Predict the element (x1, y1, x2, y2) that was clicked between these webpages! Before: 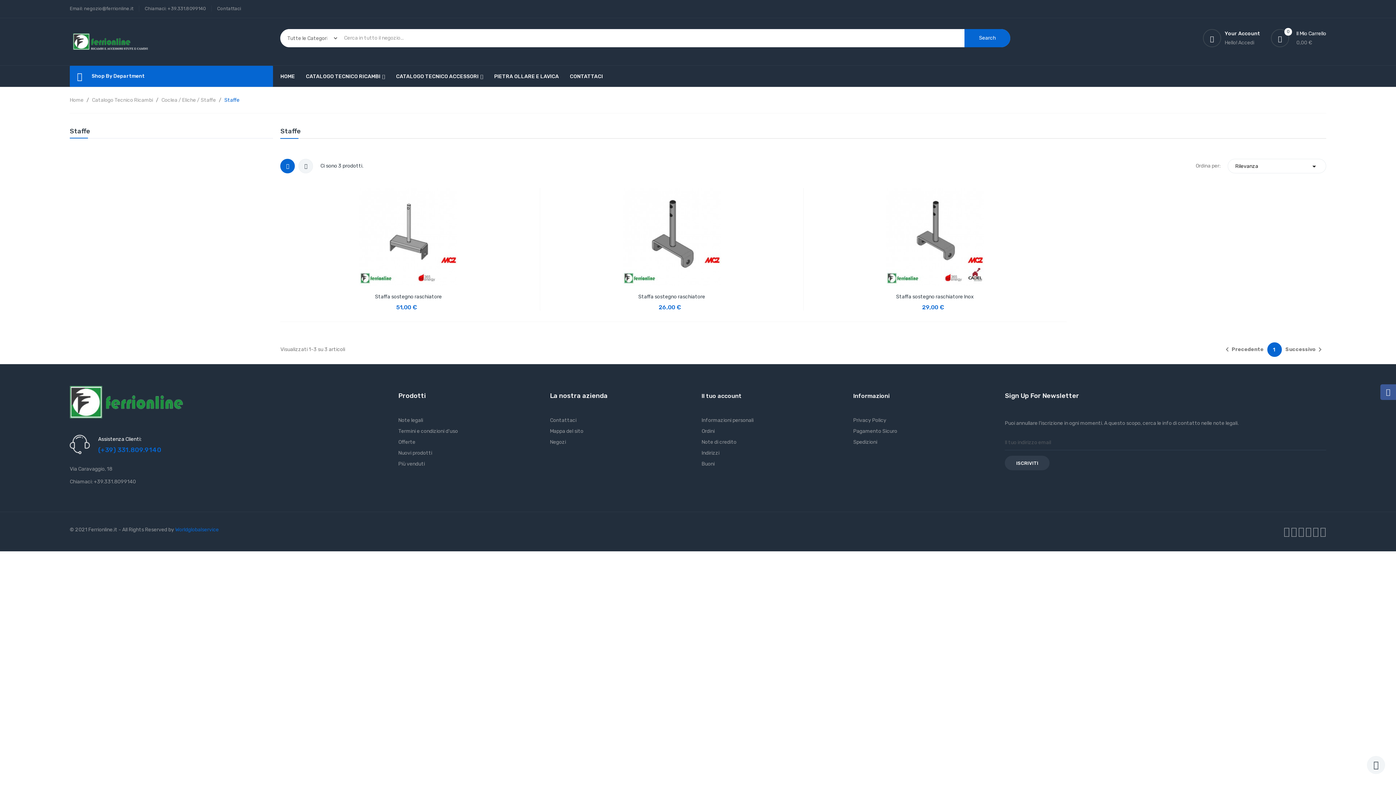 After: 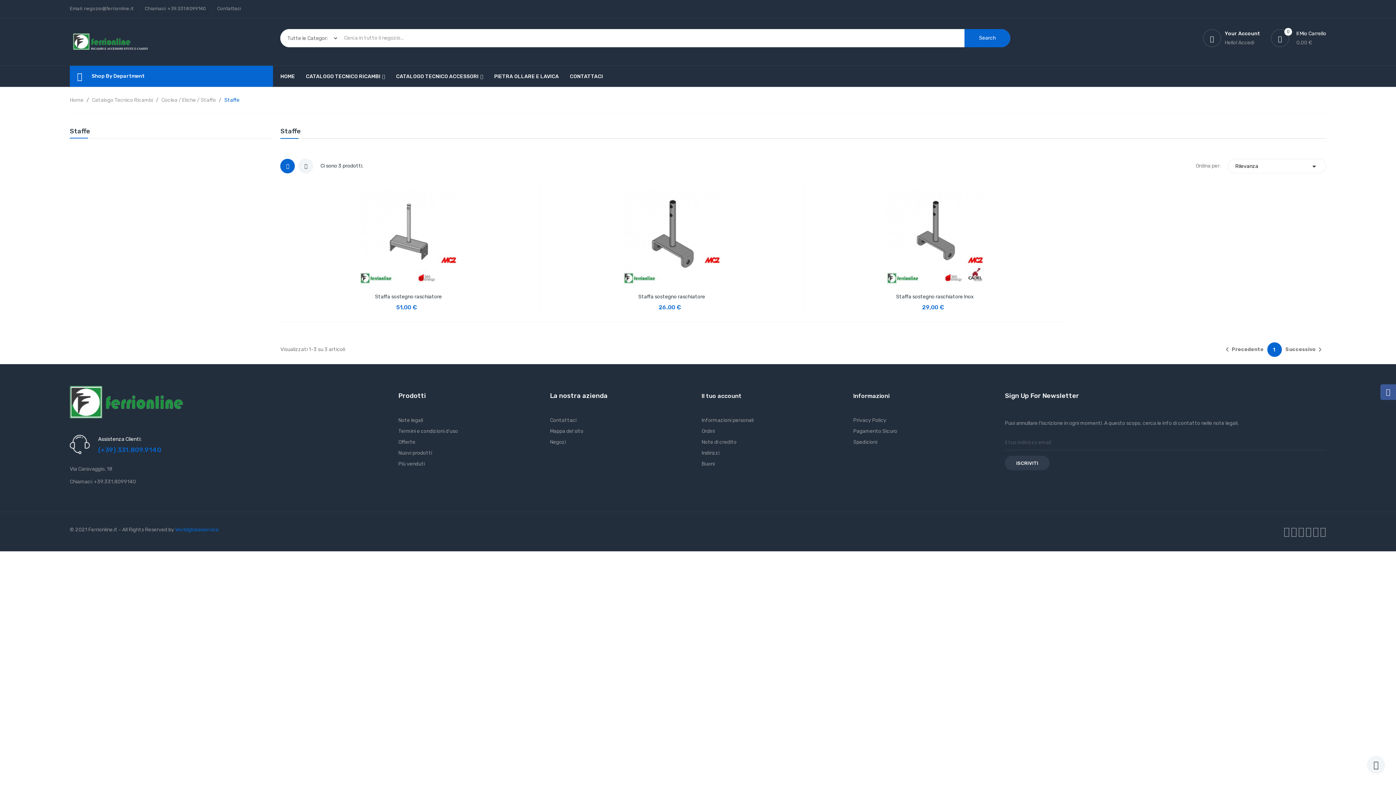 Action: bbox: (175, 526, 218, 533) label: Worldglobalservice